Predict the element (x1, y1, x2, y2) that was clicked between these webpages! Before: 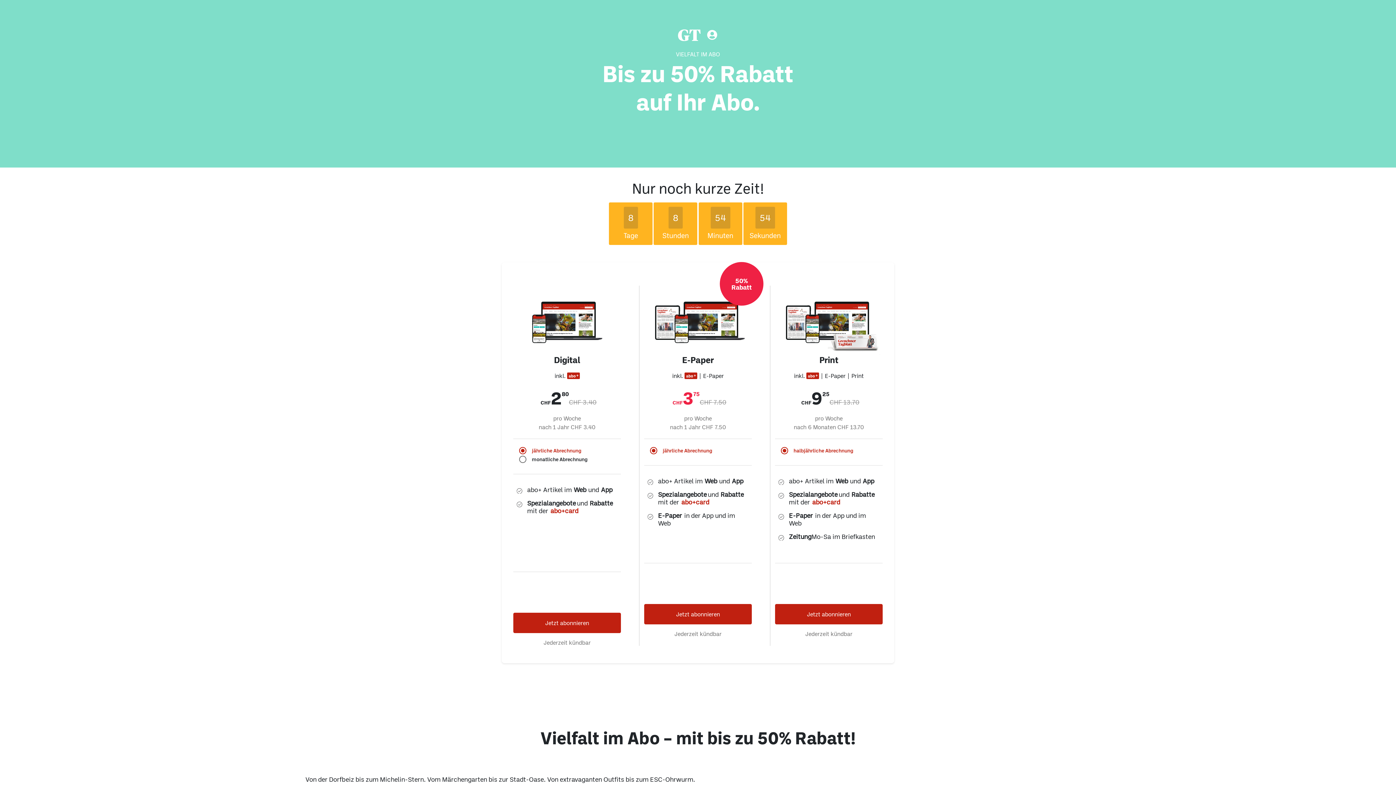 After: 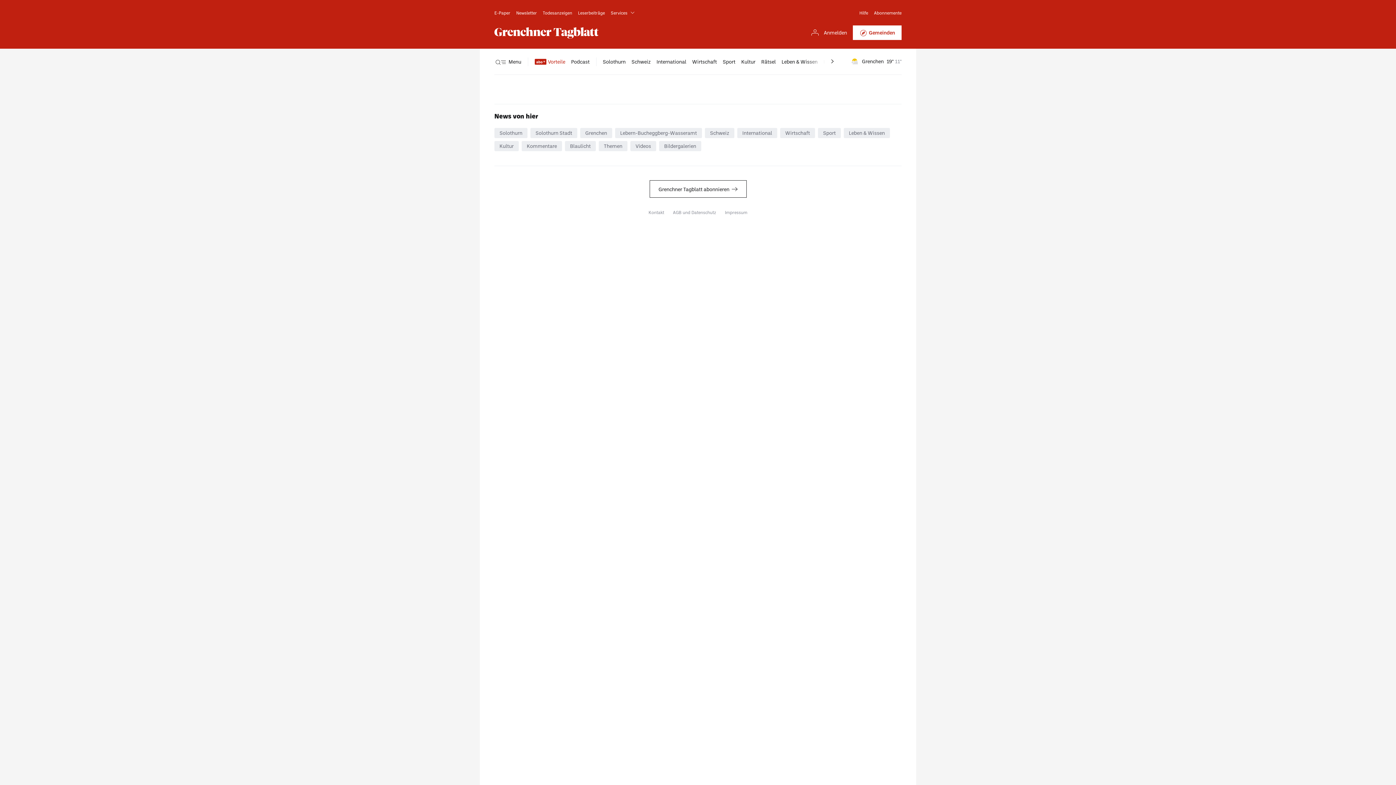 Action: label: Jetzt abonnieren bbox: (775, 555, 882, 575)